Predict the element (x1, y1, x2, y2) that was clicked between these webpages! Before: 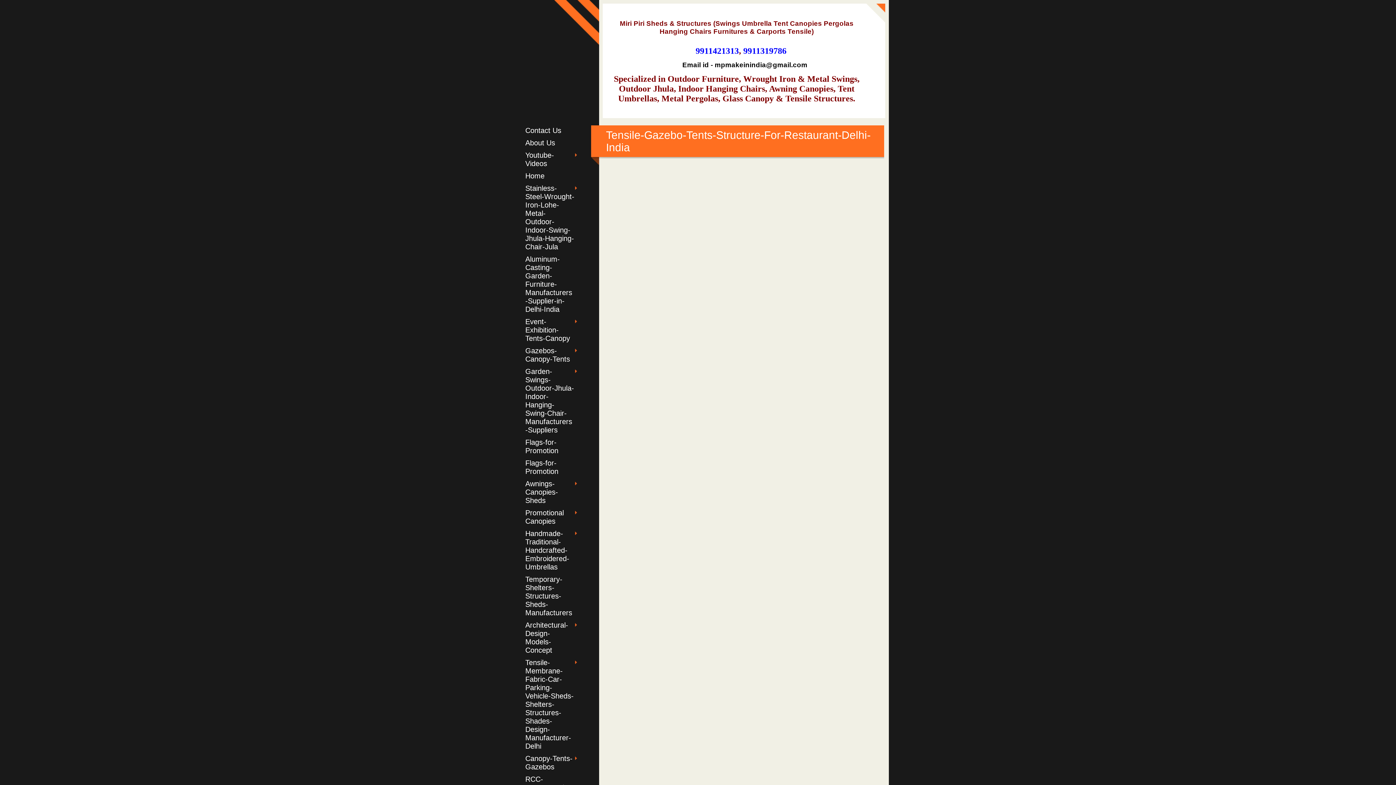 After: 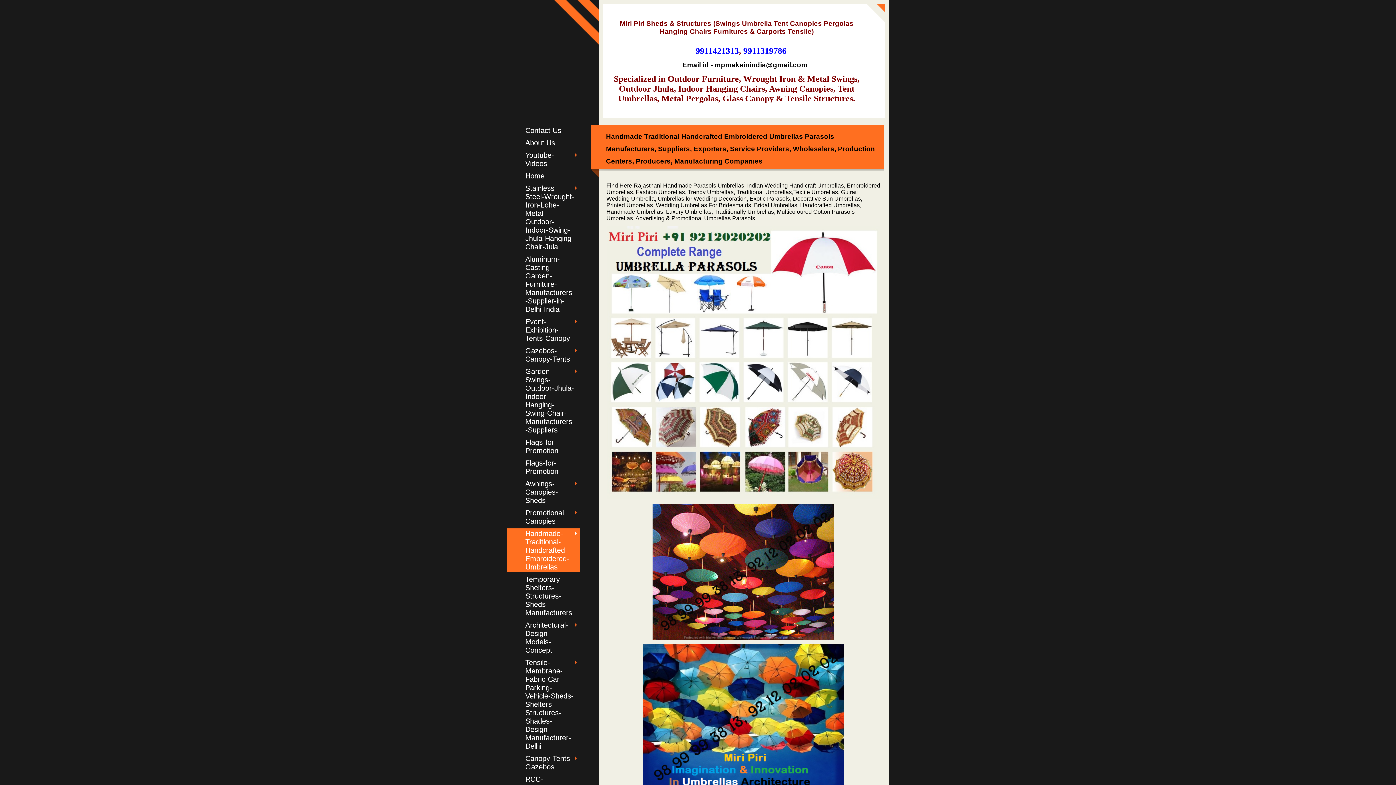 Action: bbox: (507, 528, 580, 572) label: Handmade-Traditional-Handcrafted-Embroidered-Umbrellas